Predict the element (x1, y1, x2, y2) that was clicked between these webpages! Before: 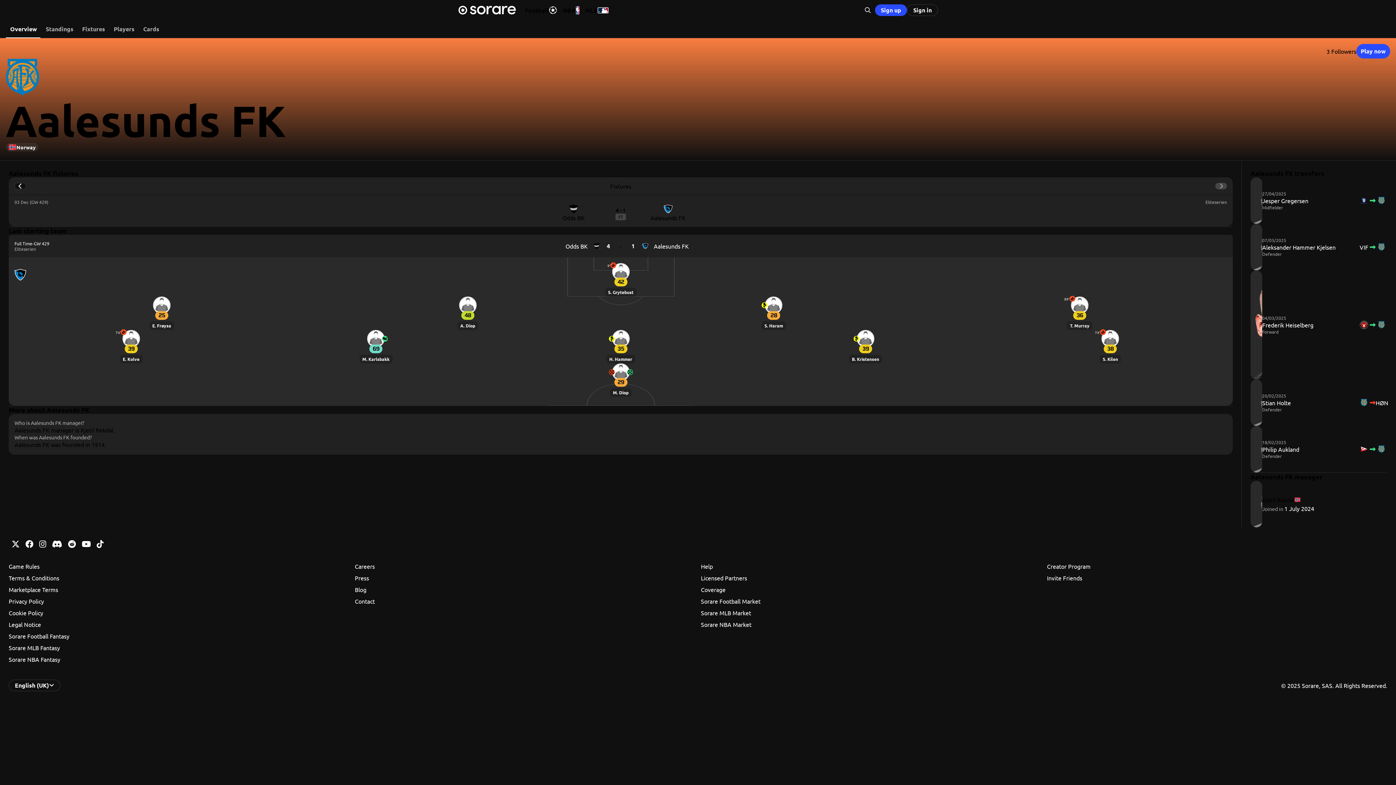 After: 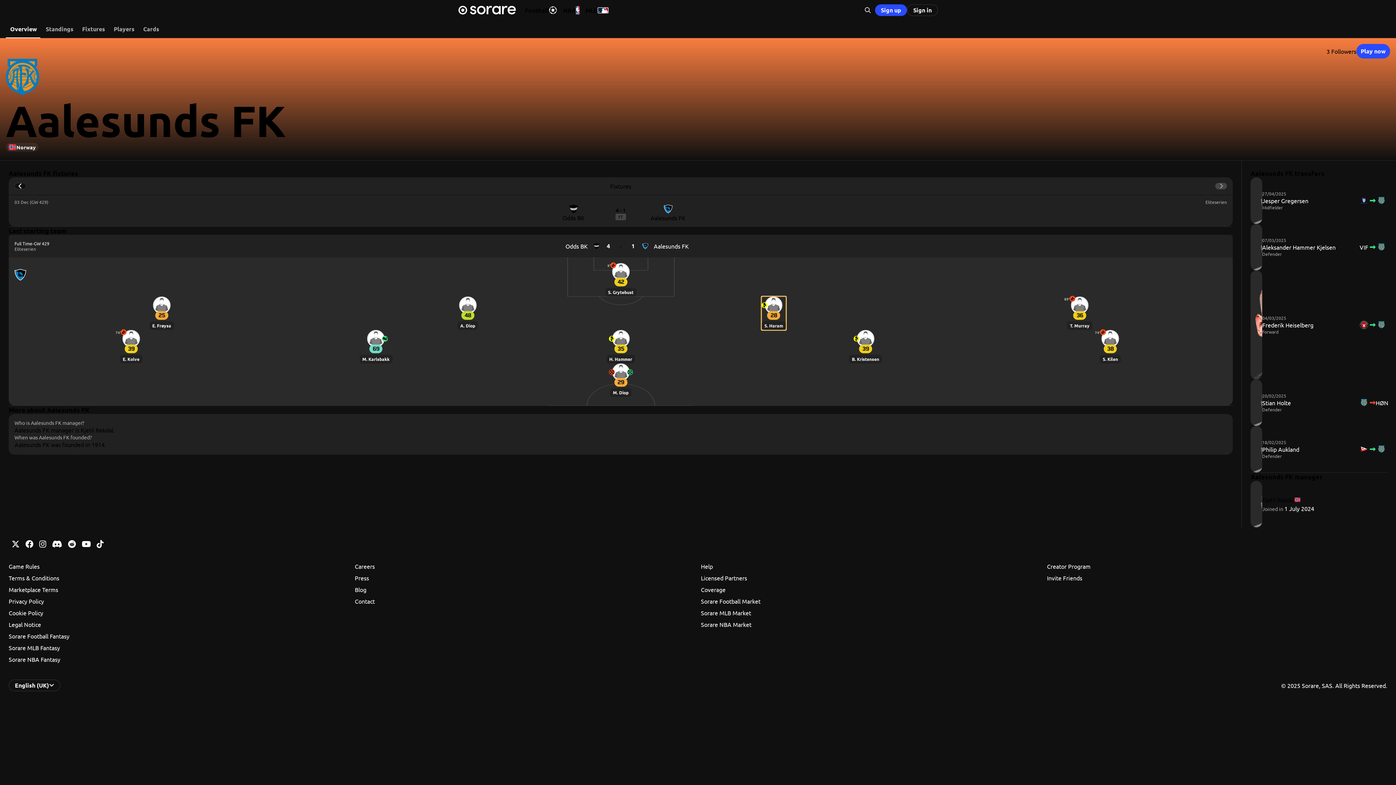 Action: bbox: (761, 296, 786, 330) label: 28
S. Haram